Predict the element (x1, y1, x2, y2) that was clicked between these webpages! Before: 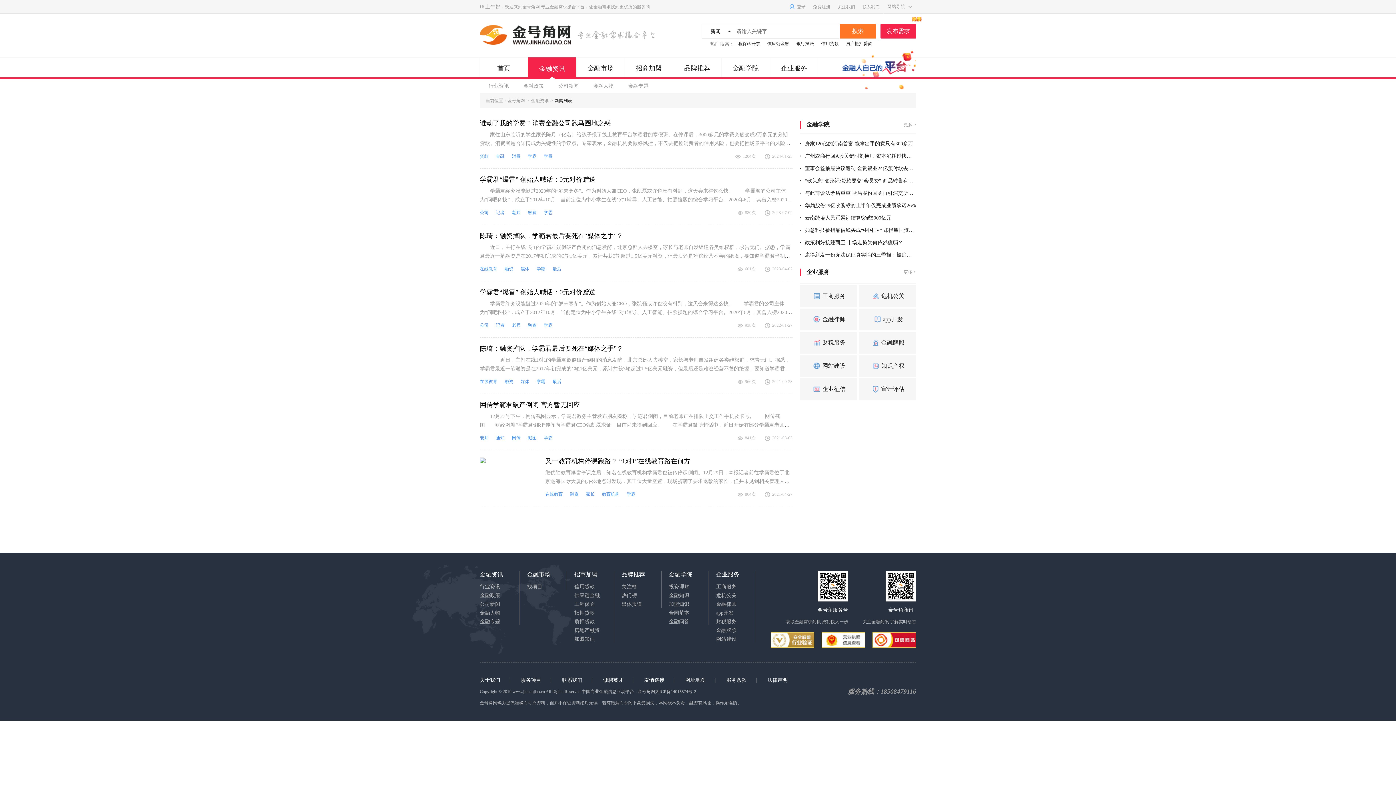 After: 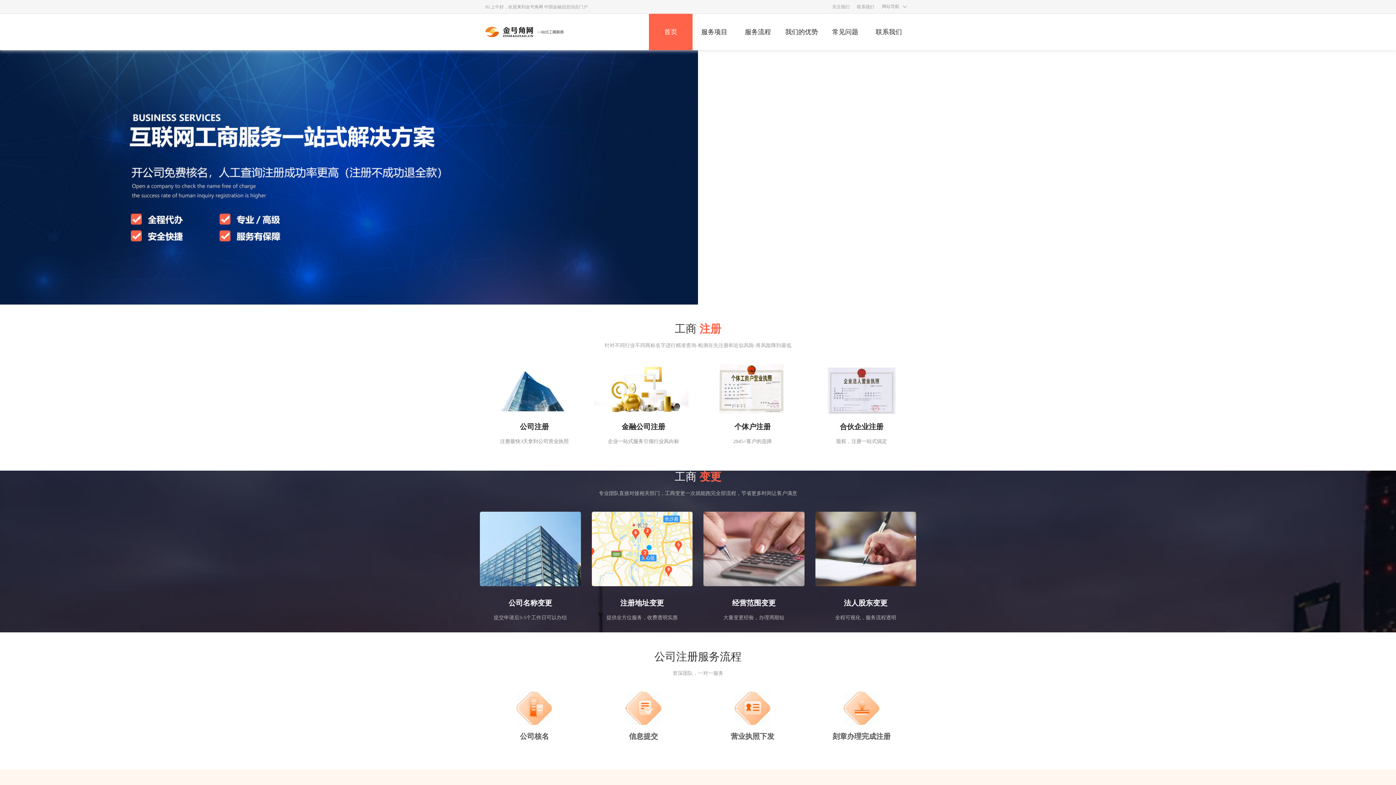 Action: bbox: (716, 584, 736, 589) label: 工商服务